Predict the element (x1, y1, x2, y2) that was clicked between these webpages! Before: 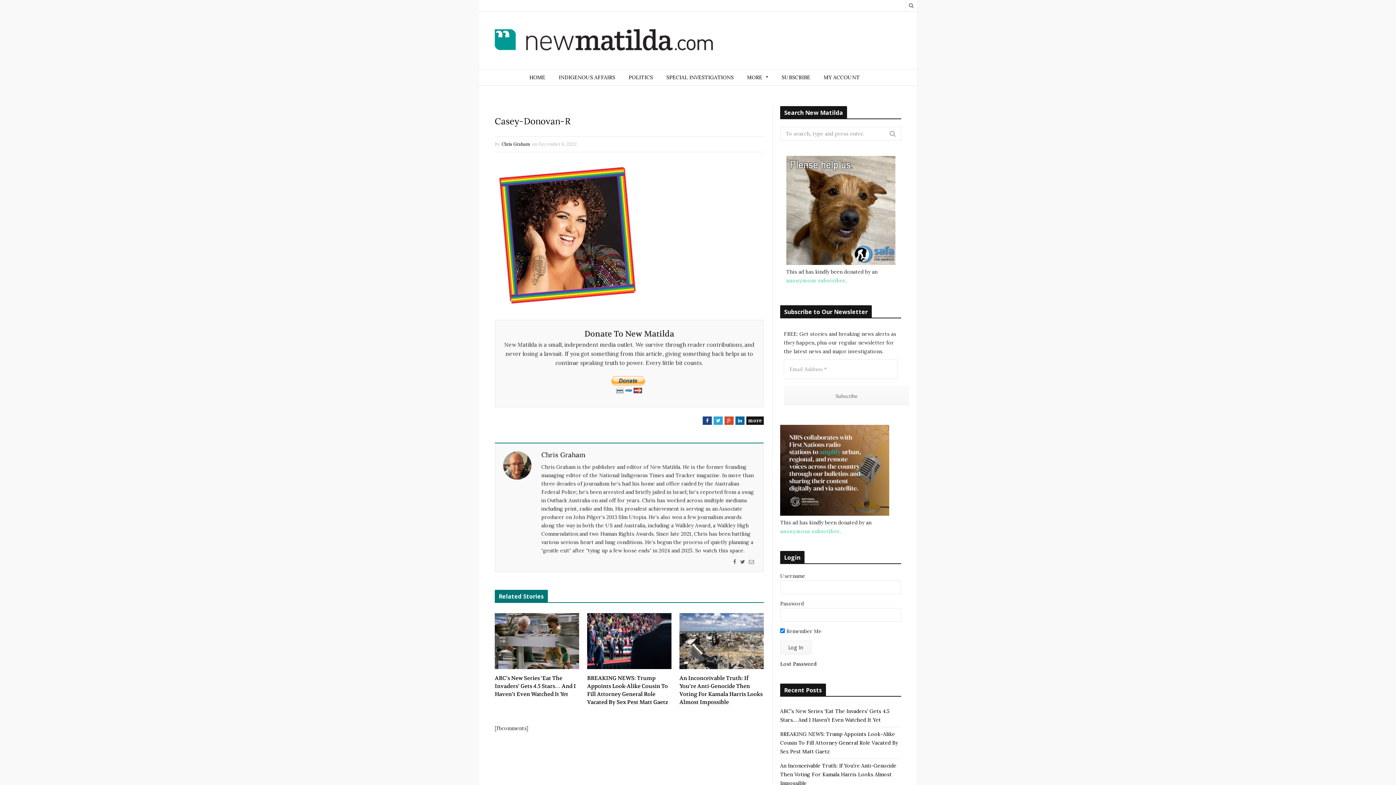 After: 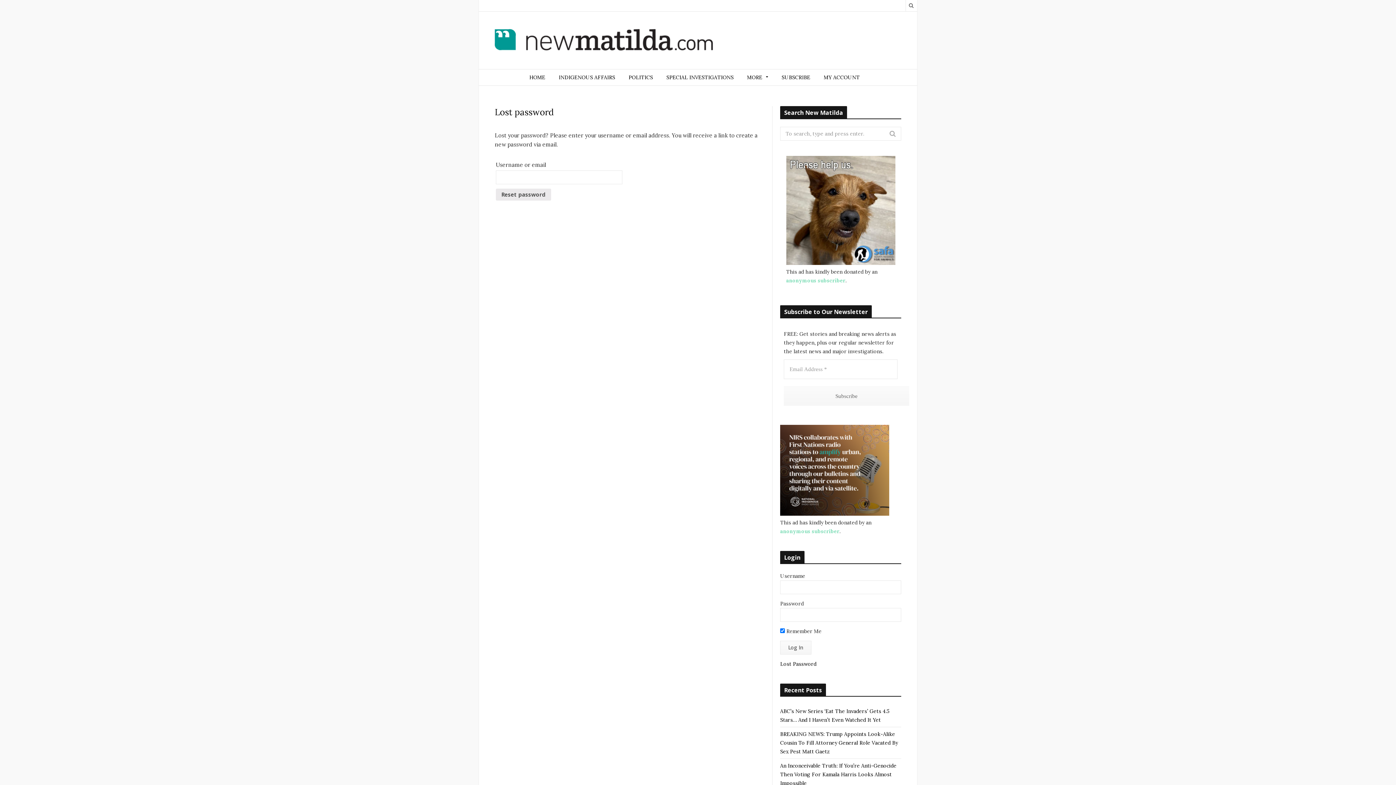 Action: label: Lost Password bbox: (780, 661, 816, 667)